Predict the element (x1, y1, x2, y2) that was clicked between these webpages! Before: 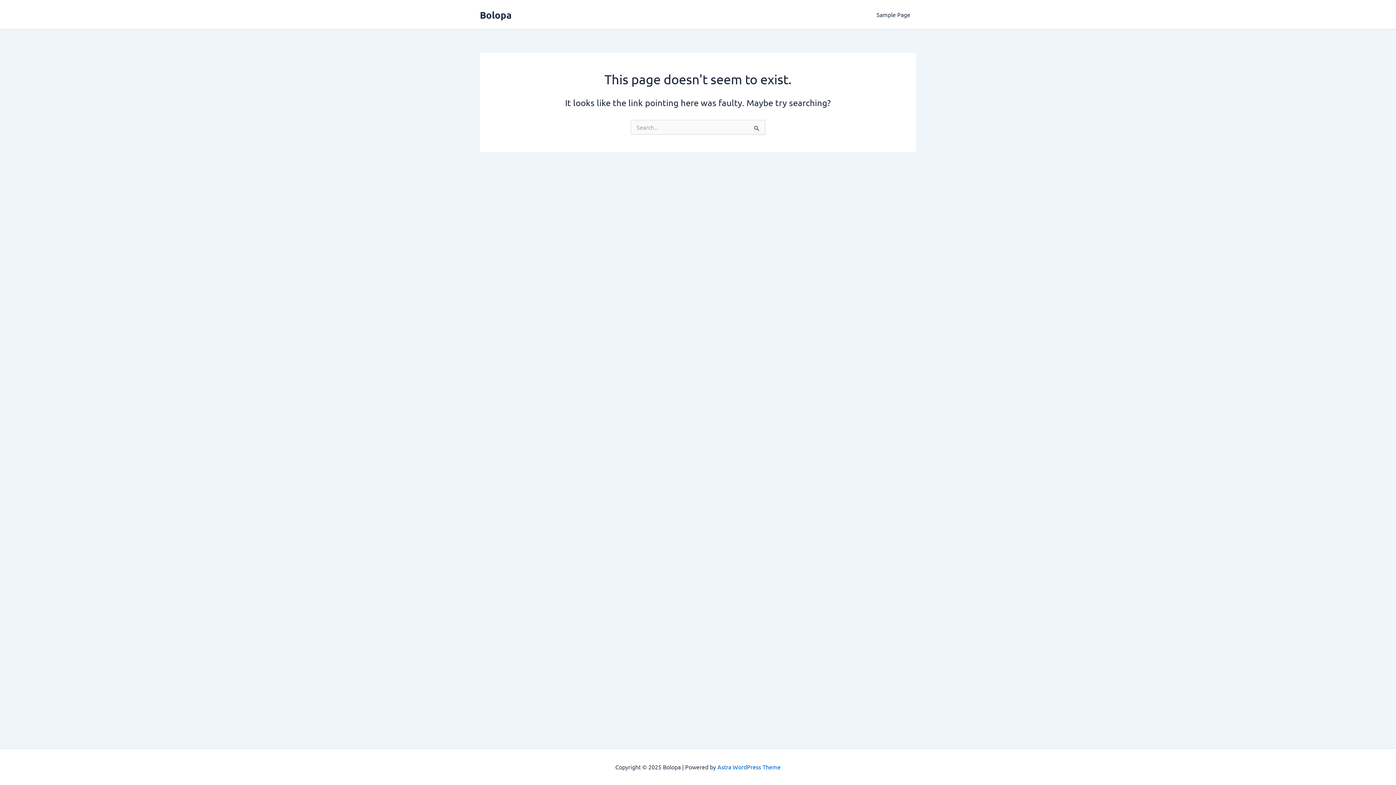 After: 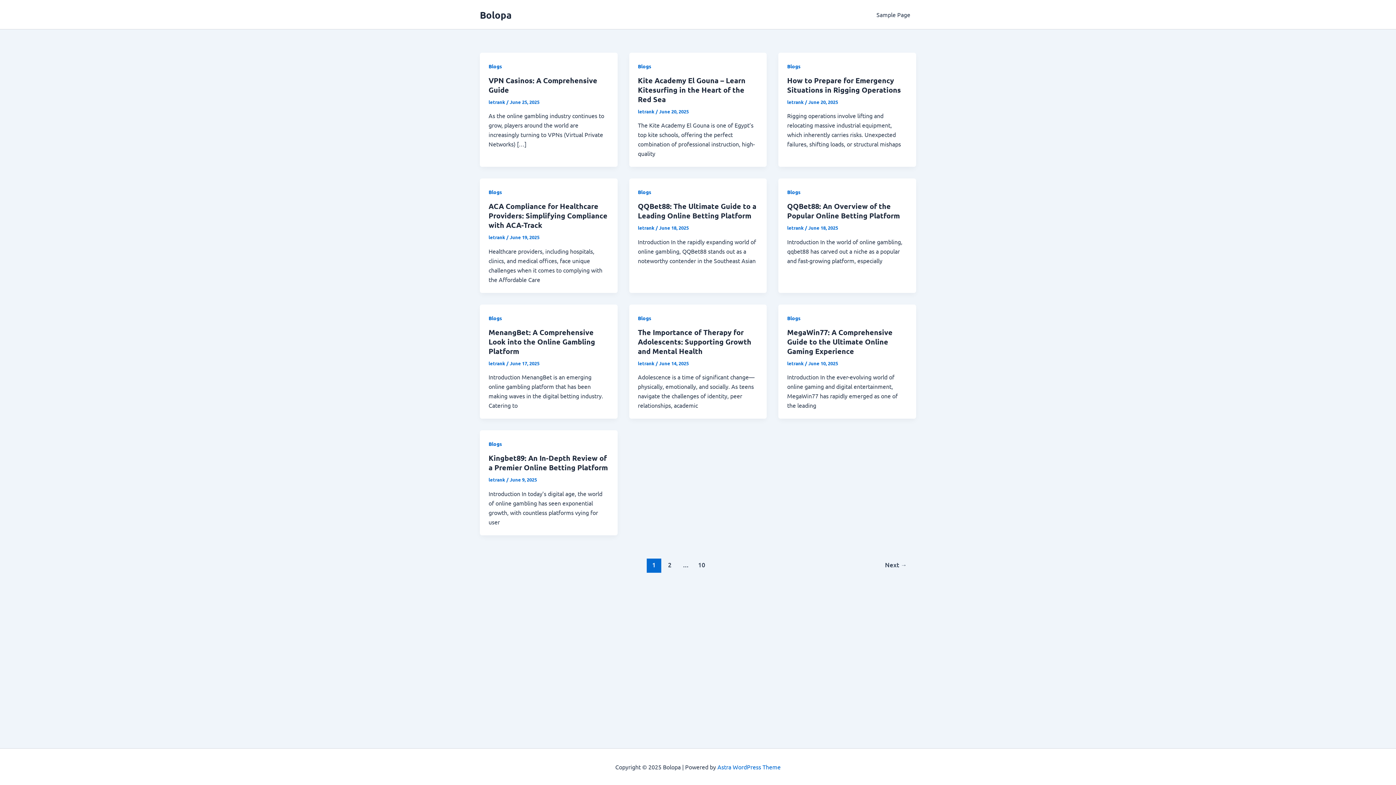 Action: label: Bolopa bbox: (480, 8, 511, 20)